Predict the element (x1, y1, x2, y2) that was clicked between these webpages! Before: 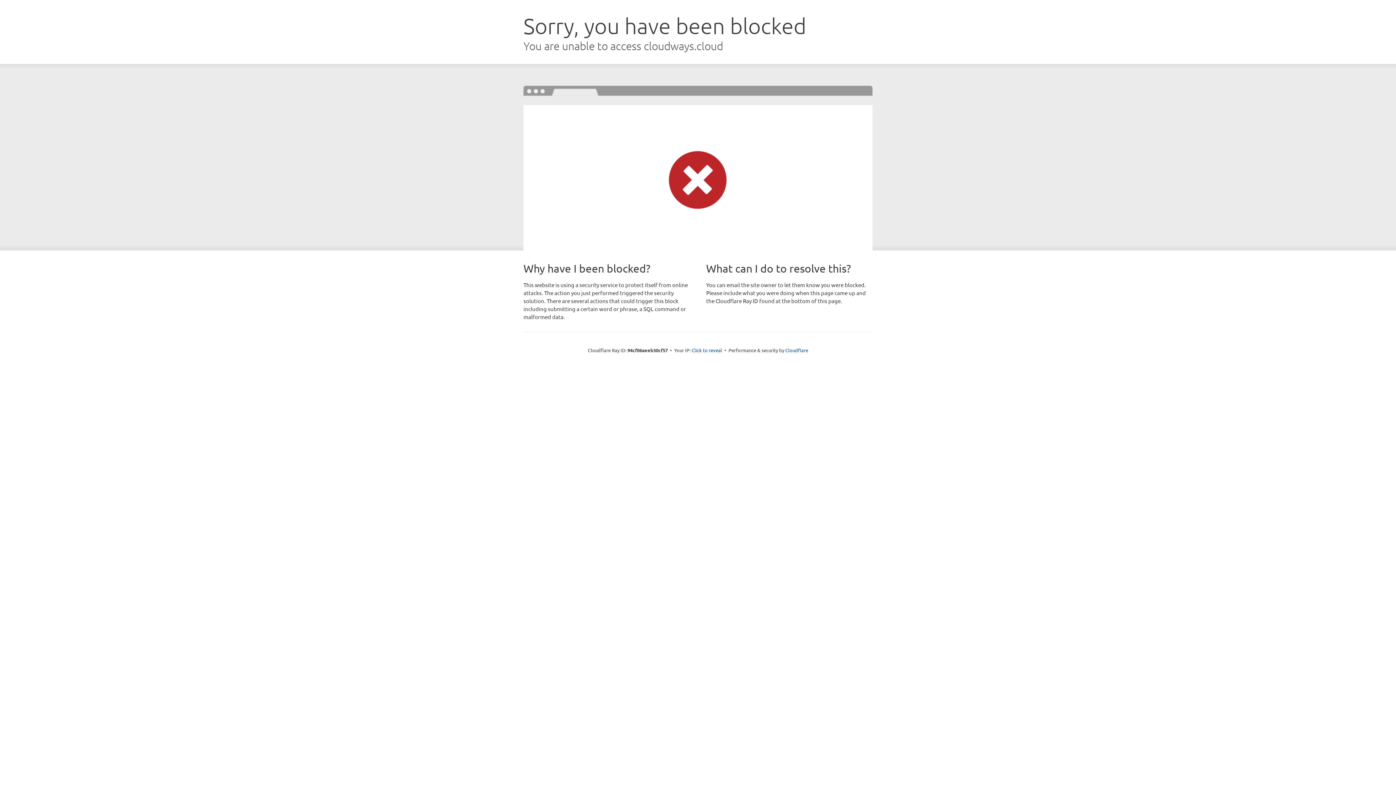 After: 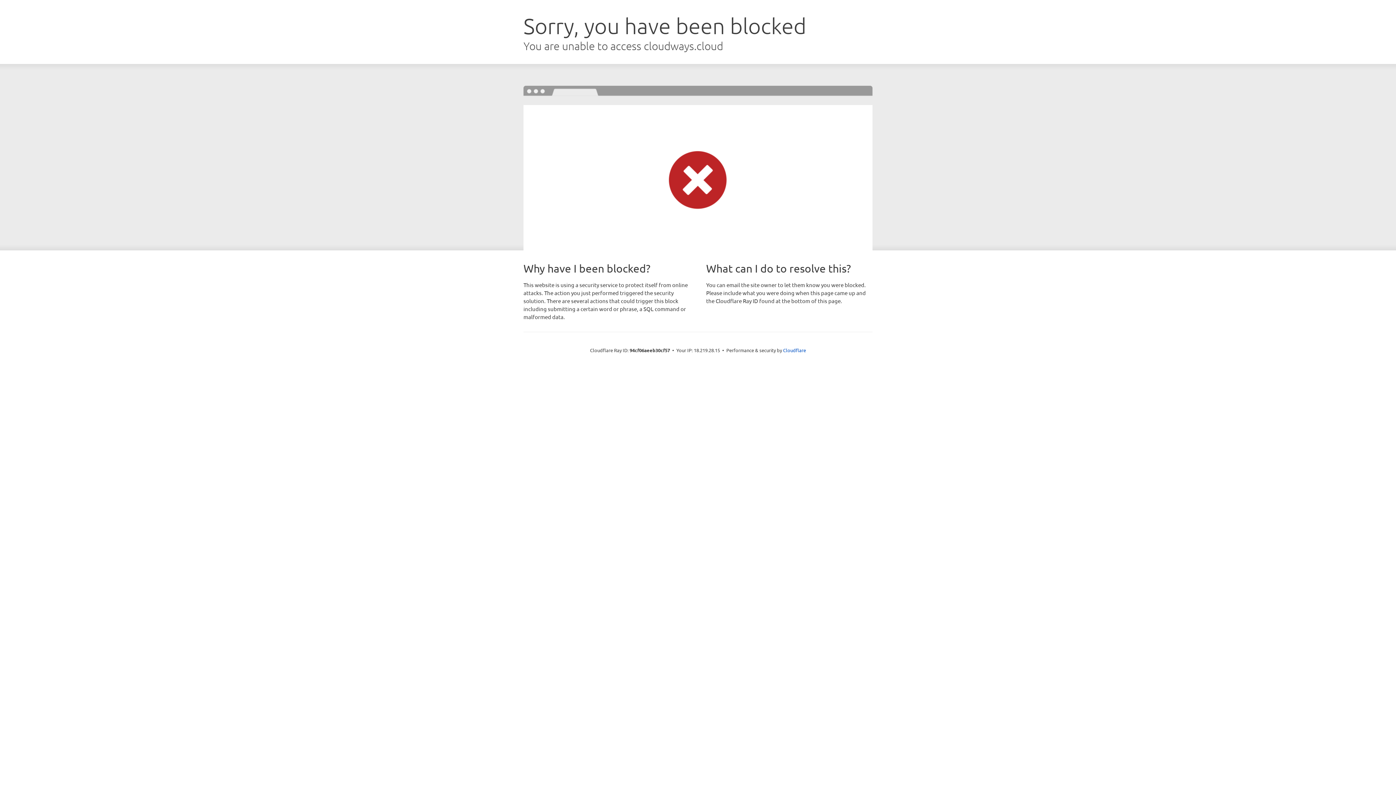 Action: label: Click to reveal bbox: (691, 346, 722, 353)